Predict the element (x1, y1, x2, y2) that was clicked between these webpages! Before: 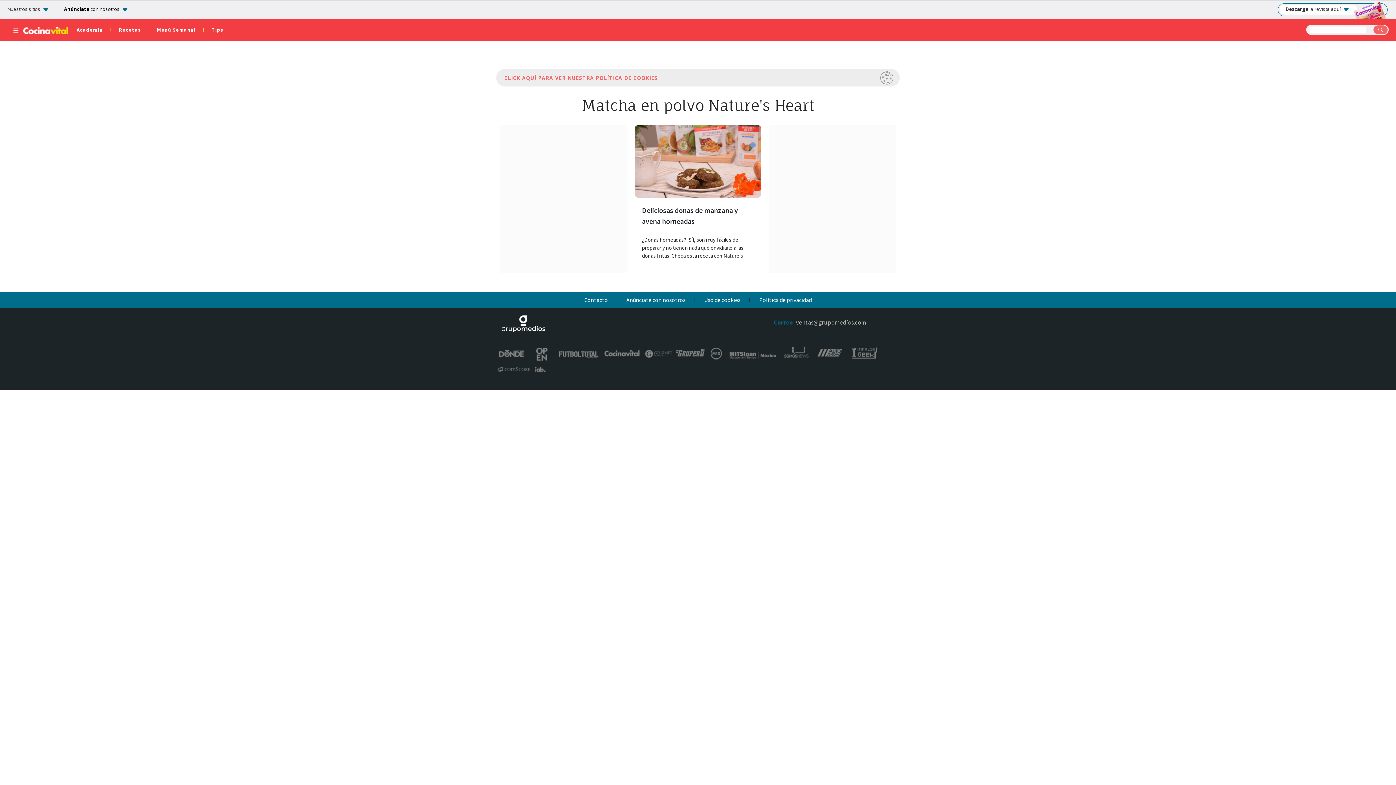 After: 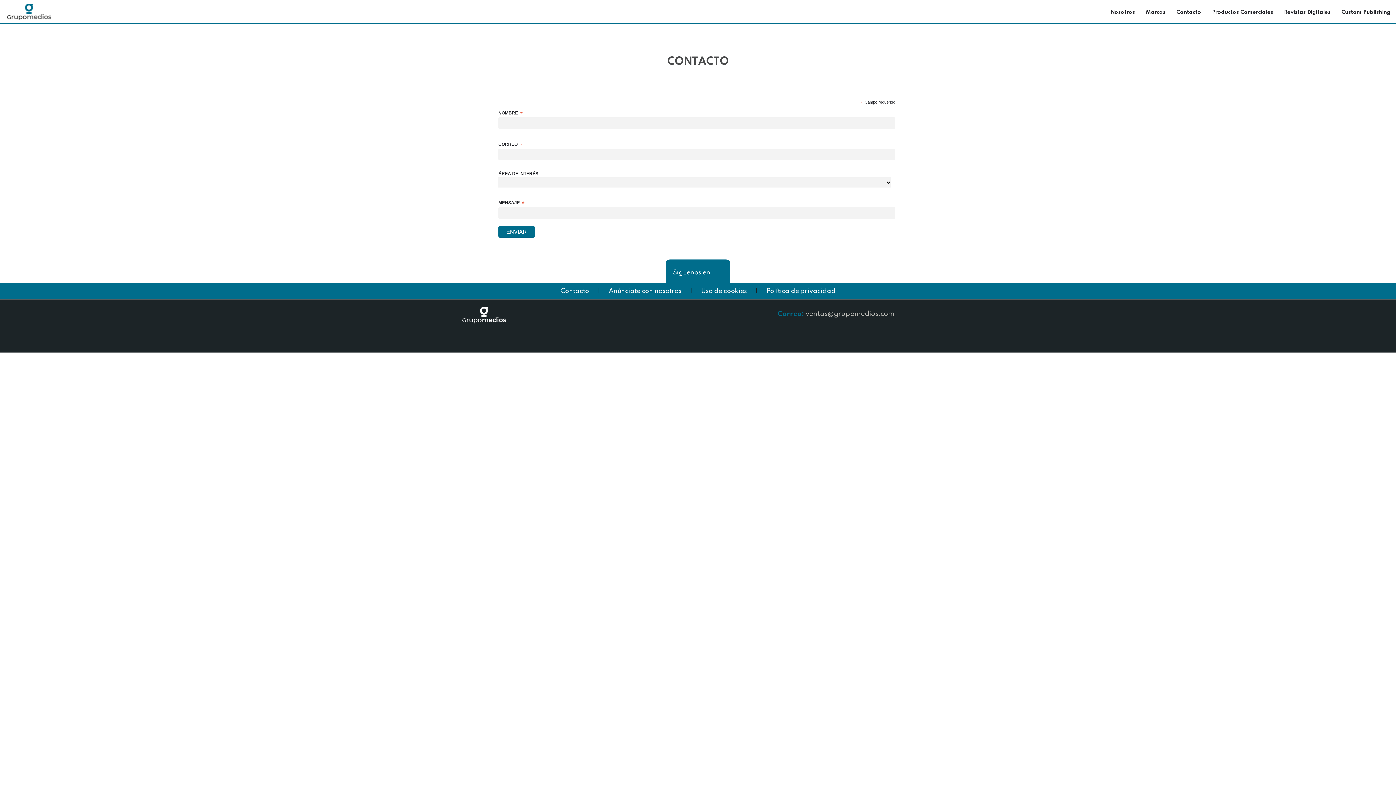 Action: label: Contacto bbox: (584, 296, 608, 303)